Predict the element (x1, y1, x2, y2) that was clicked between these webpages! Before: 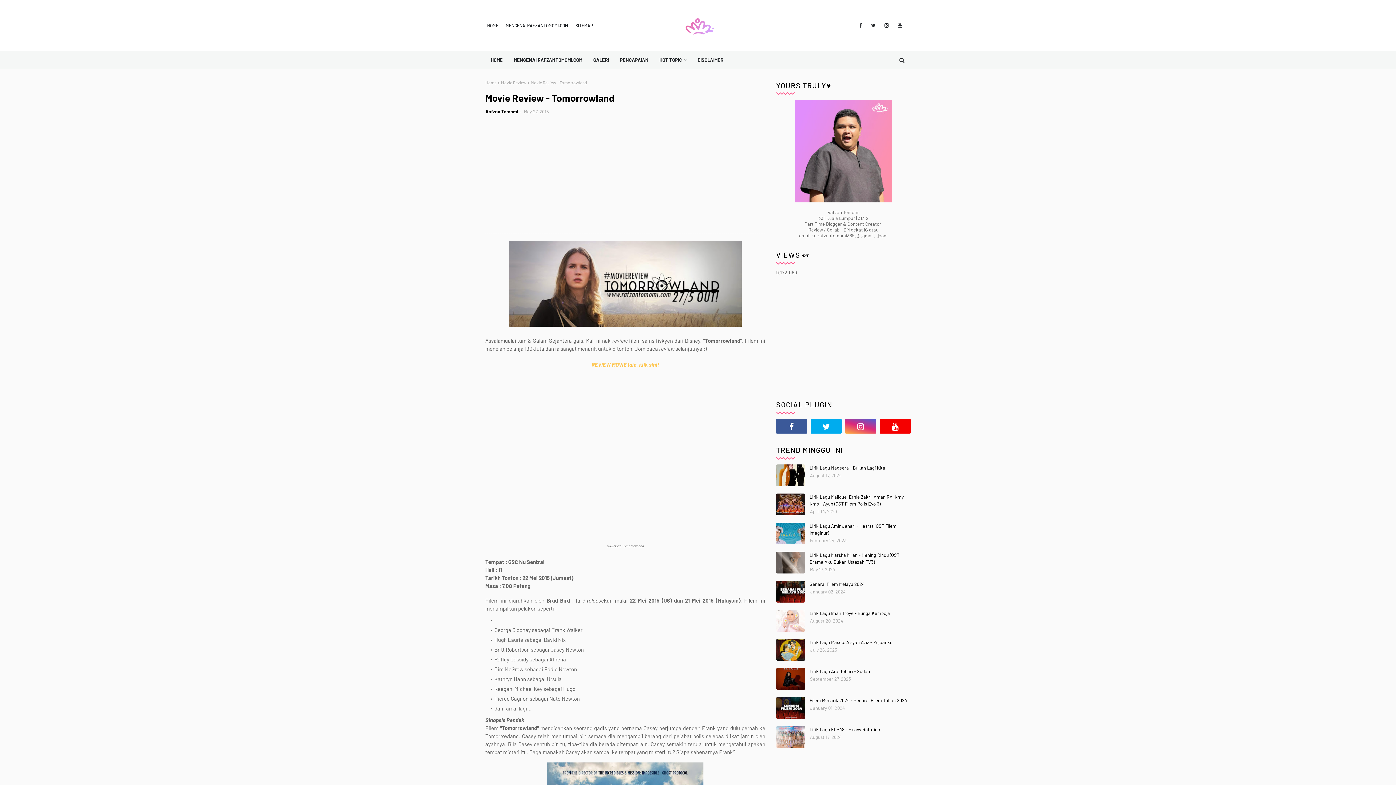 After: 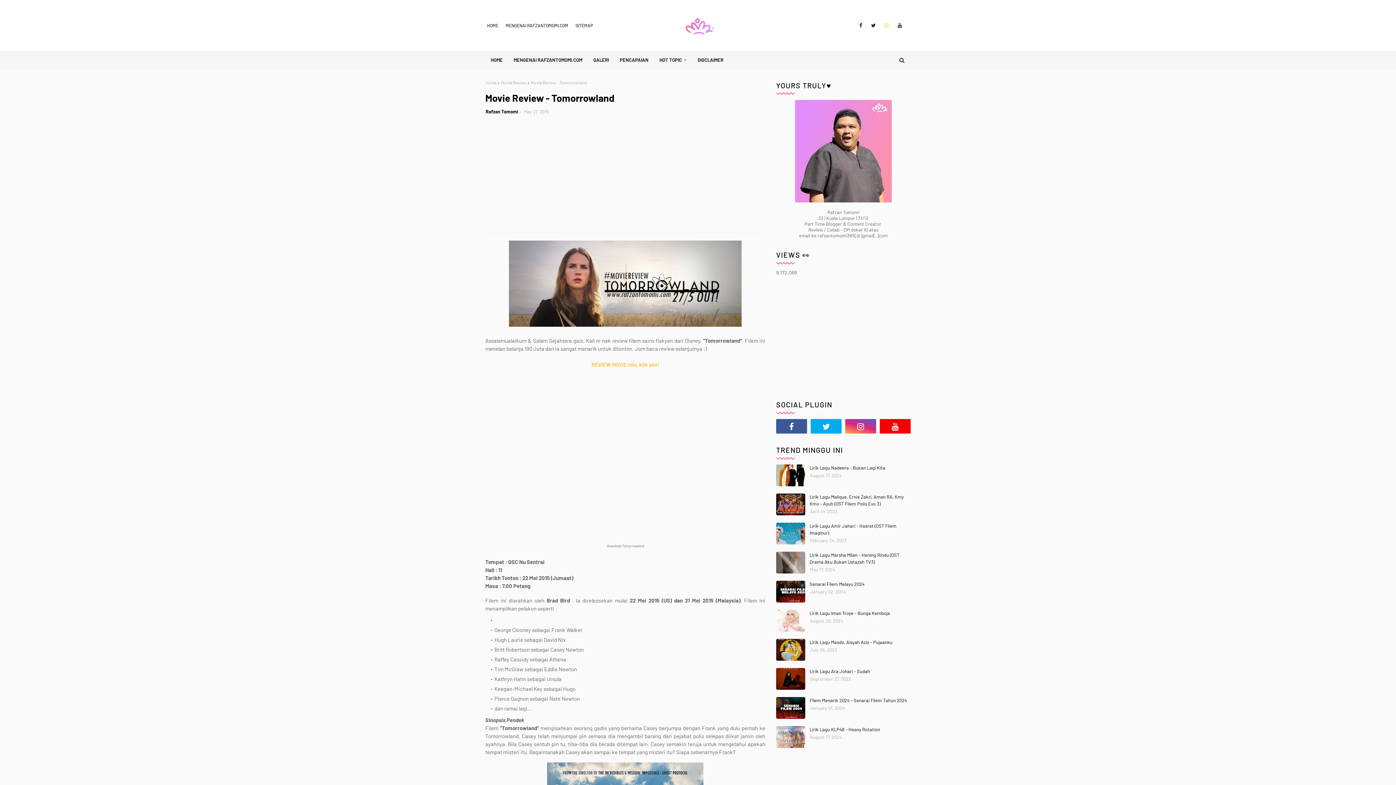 Action: bbox: (882, 19, 891, 31)